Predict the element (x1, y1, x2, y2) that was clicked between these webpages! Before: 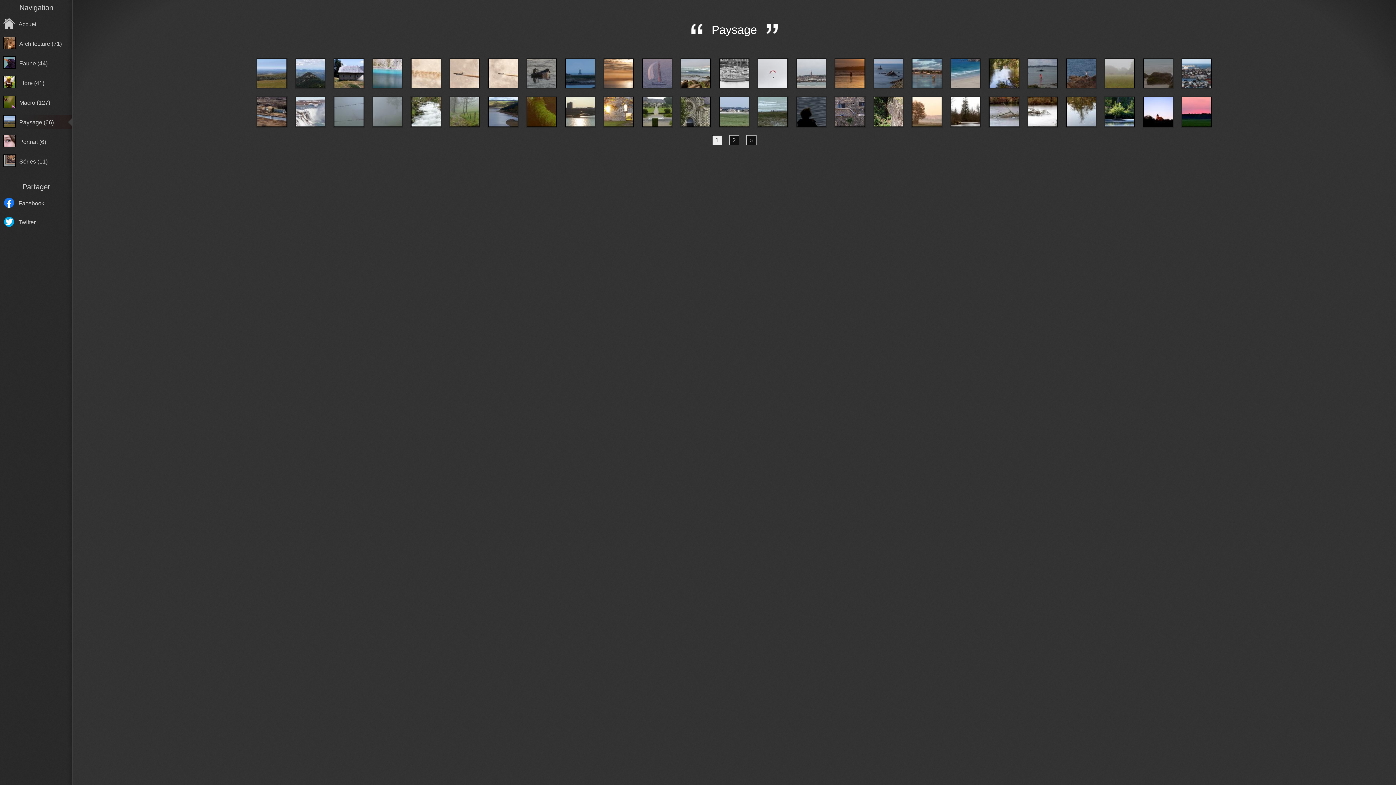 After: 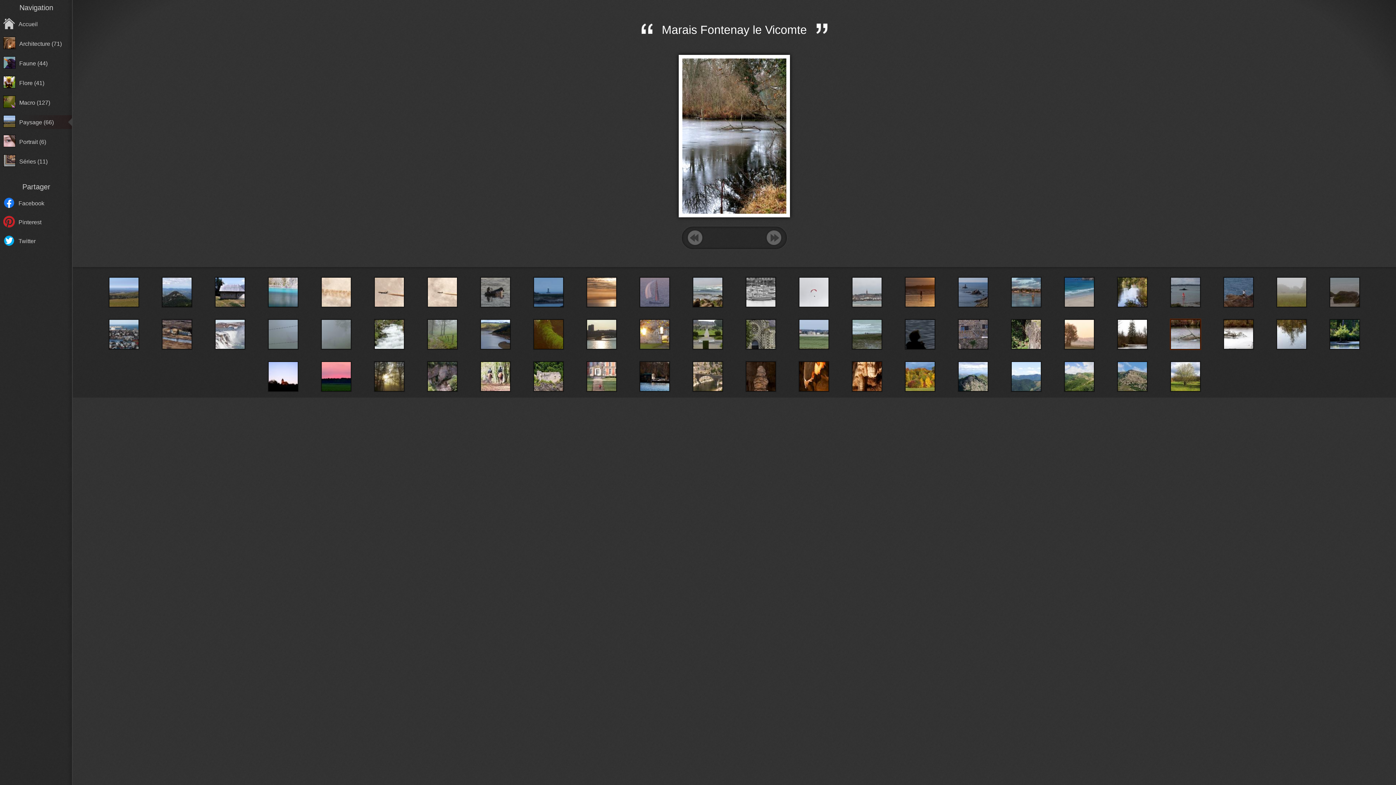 Action: bbox: (988, 96, 1020, 127)